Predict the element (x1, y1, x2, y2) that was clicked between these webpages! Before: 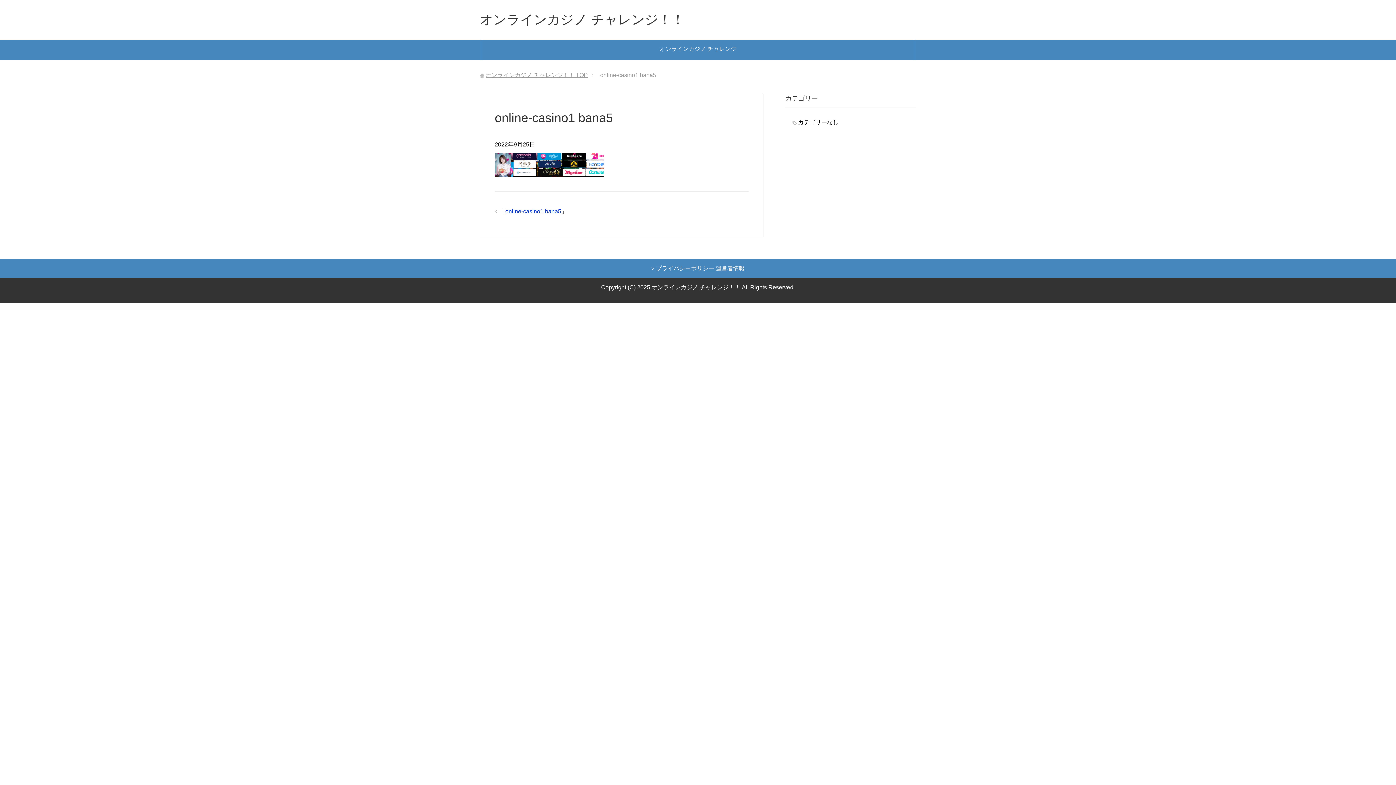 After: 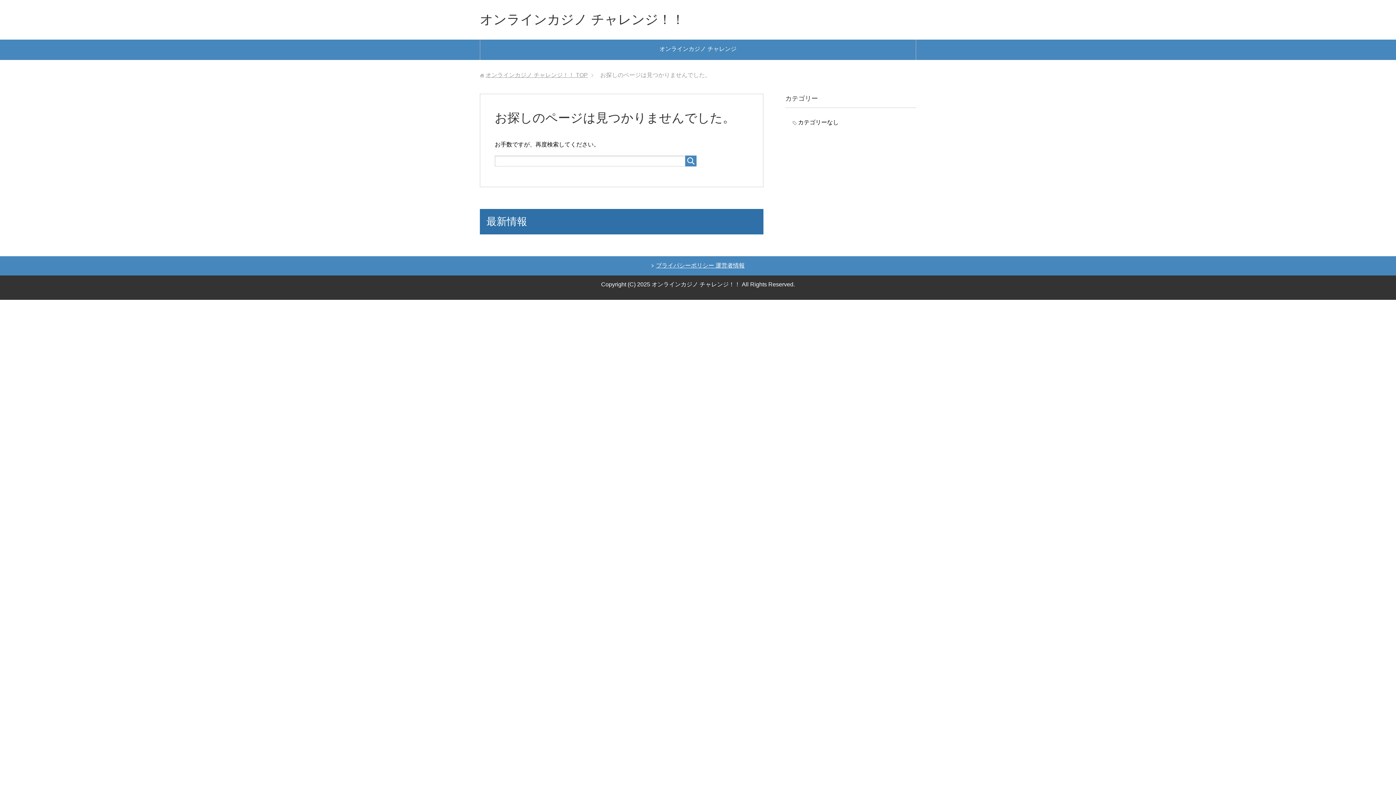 Action: label: プライバシーポリシー 運営者情報 bbox: (656, 265, 744, 271)